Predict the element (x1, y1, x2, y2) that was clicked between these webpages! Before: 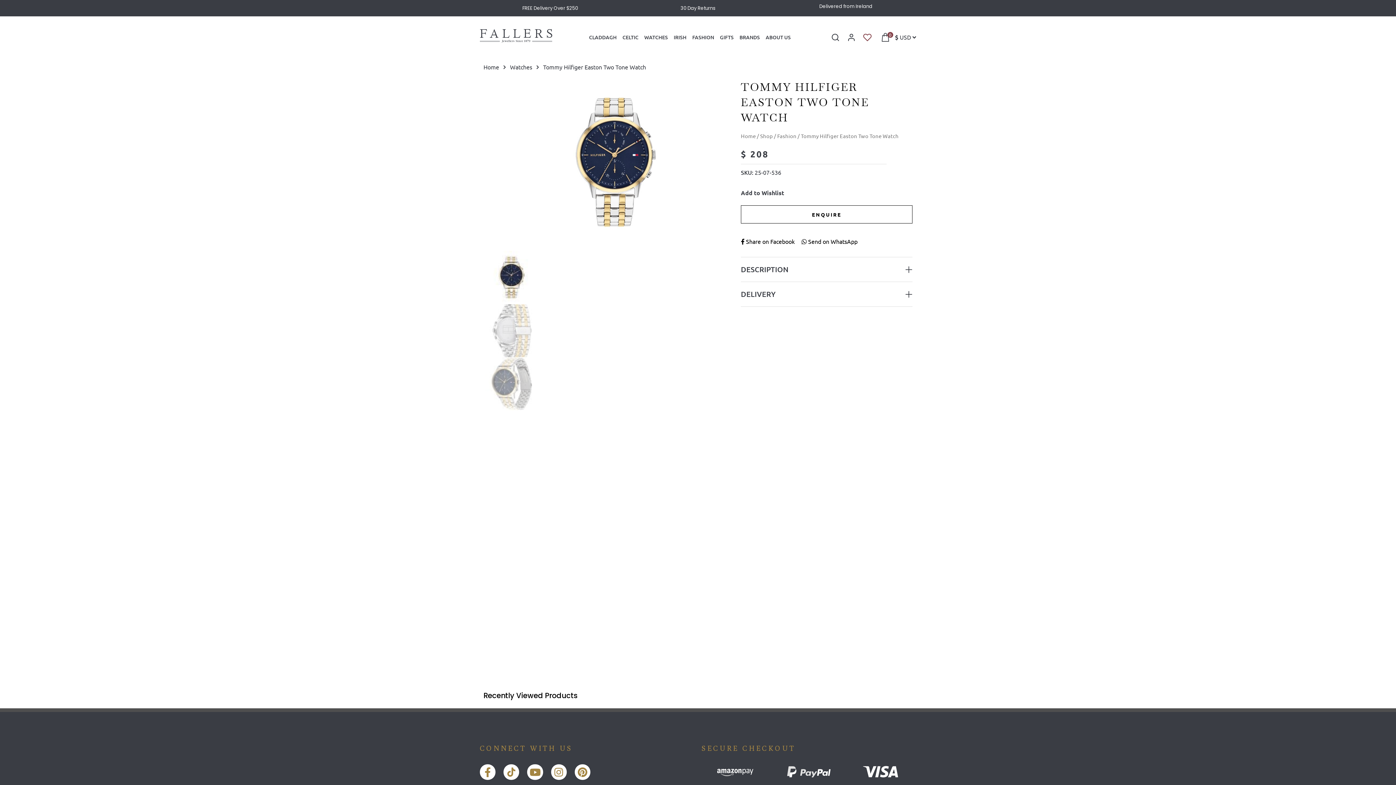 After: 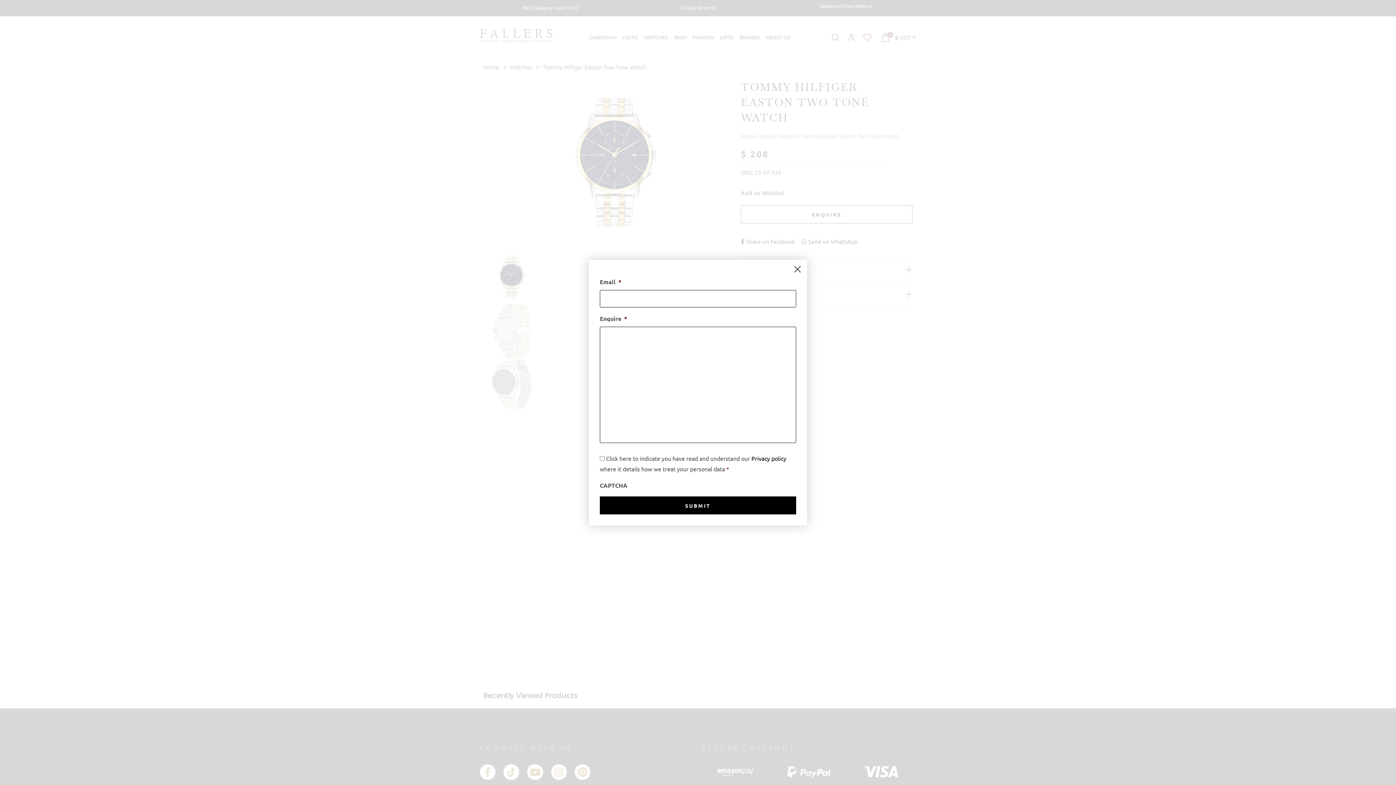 Action: bbox: (741, 205, 912, 223) label: ENQUIRE